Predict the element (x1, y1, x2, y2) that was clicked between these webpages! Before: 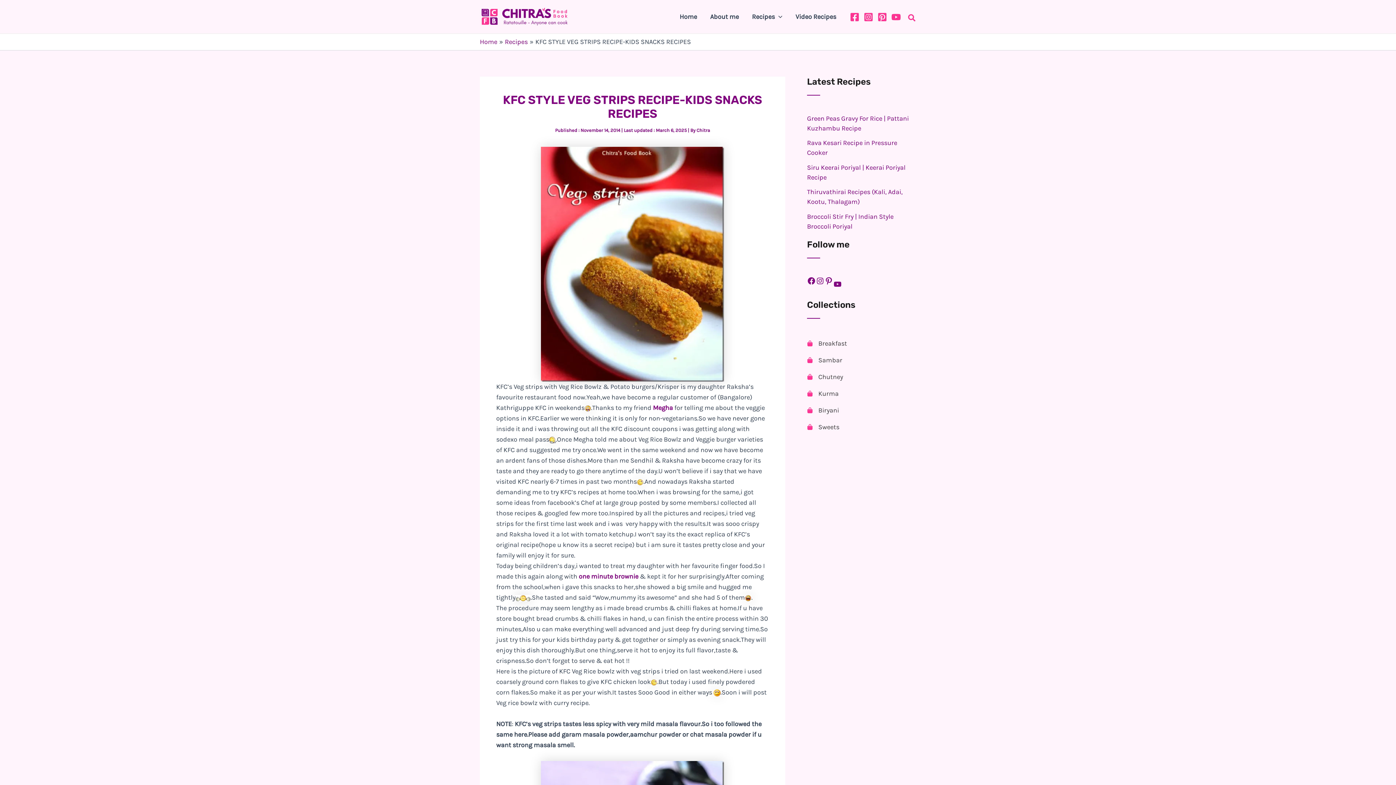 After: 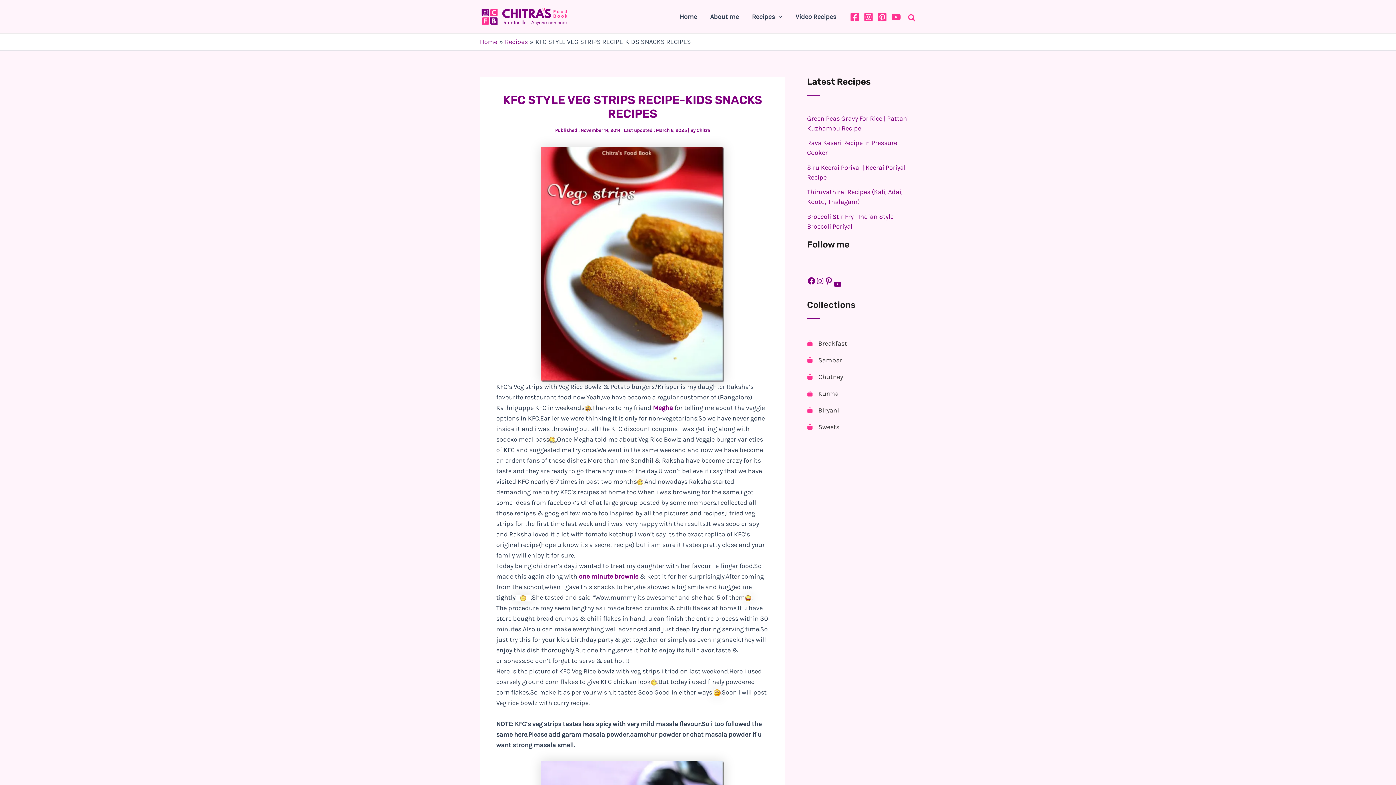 Action: label: Breakfast bbox: (807, 336, 847, 350)